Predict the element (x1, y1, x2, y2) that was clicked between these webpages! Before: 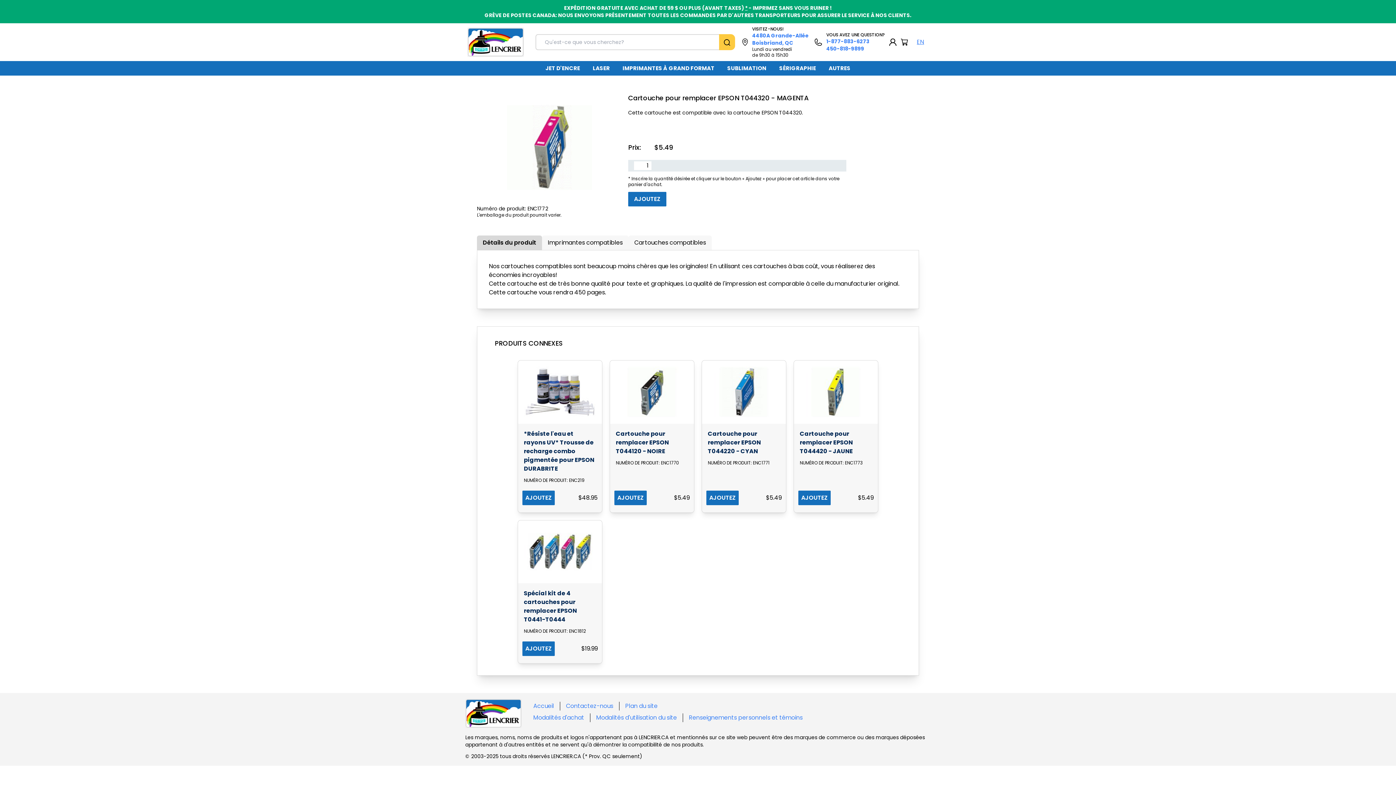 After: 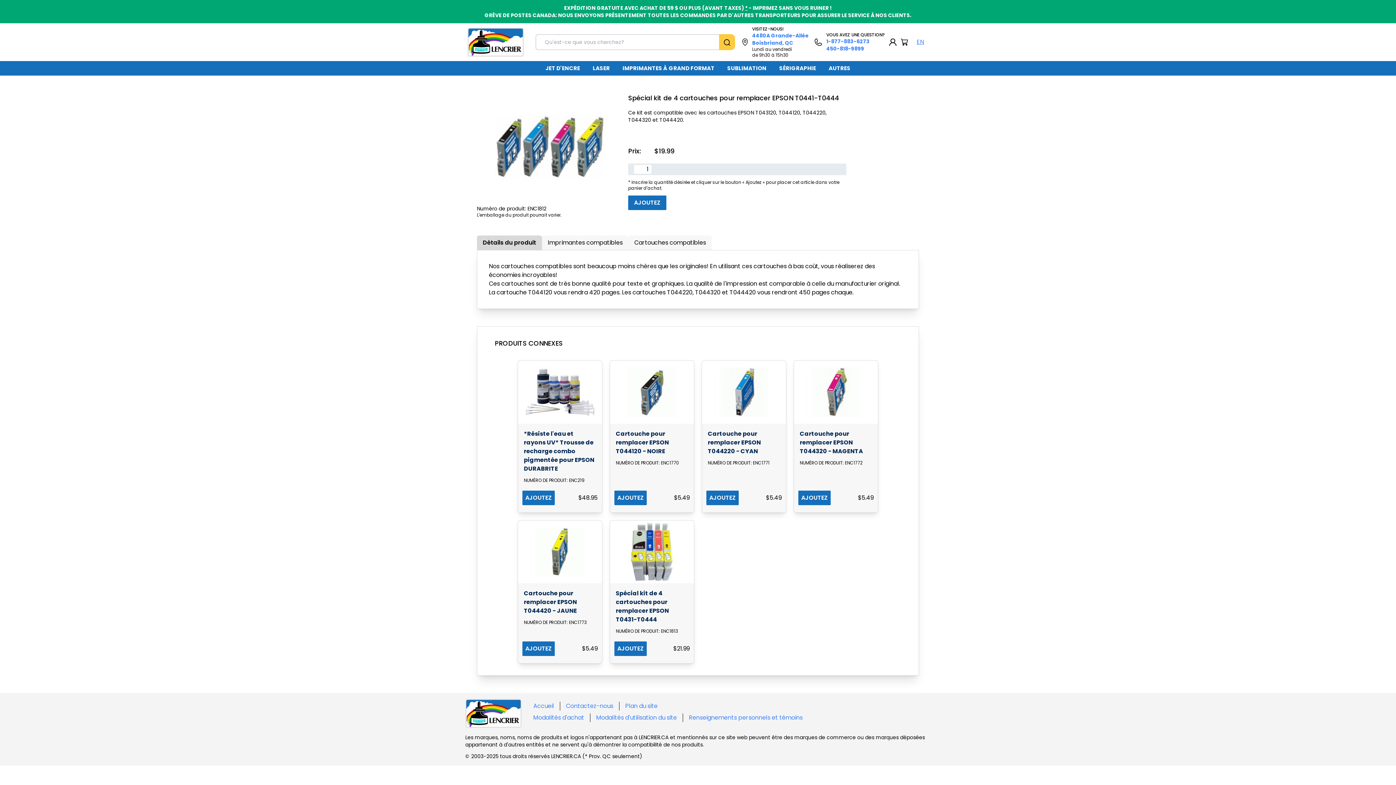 Action: bbox: (518, 520, 602, 583)